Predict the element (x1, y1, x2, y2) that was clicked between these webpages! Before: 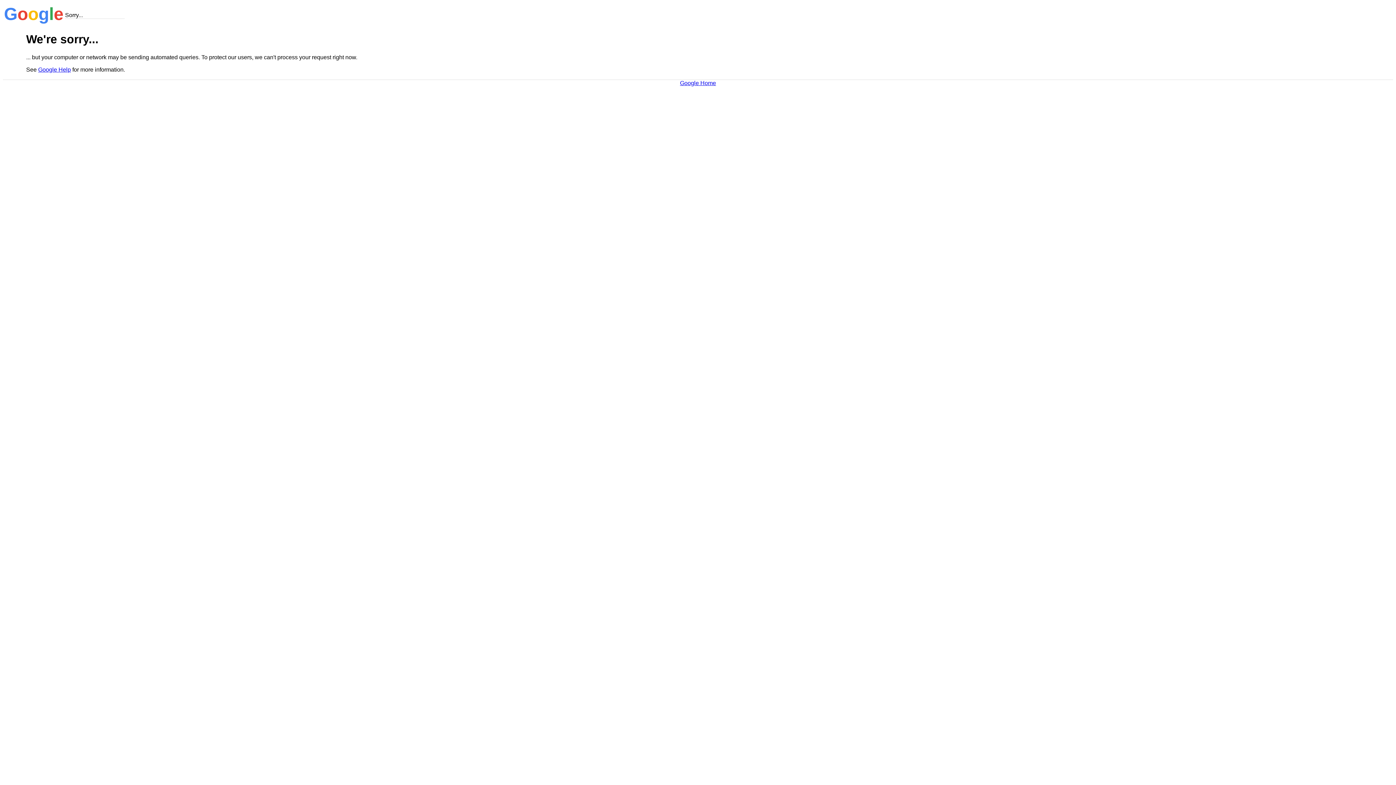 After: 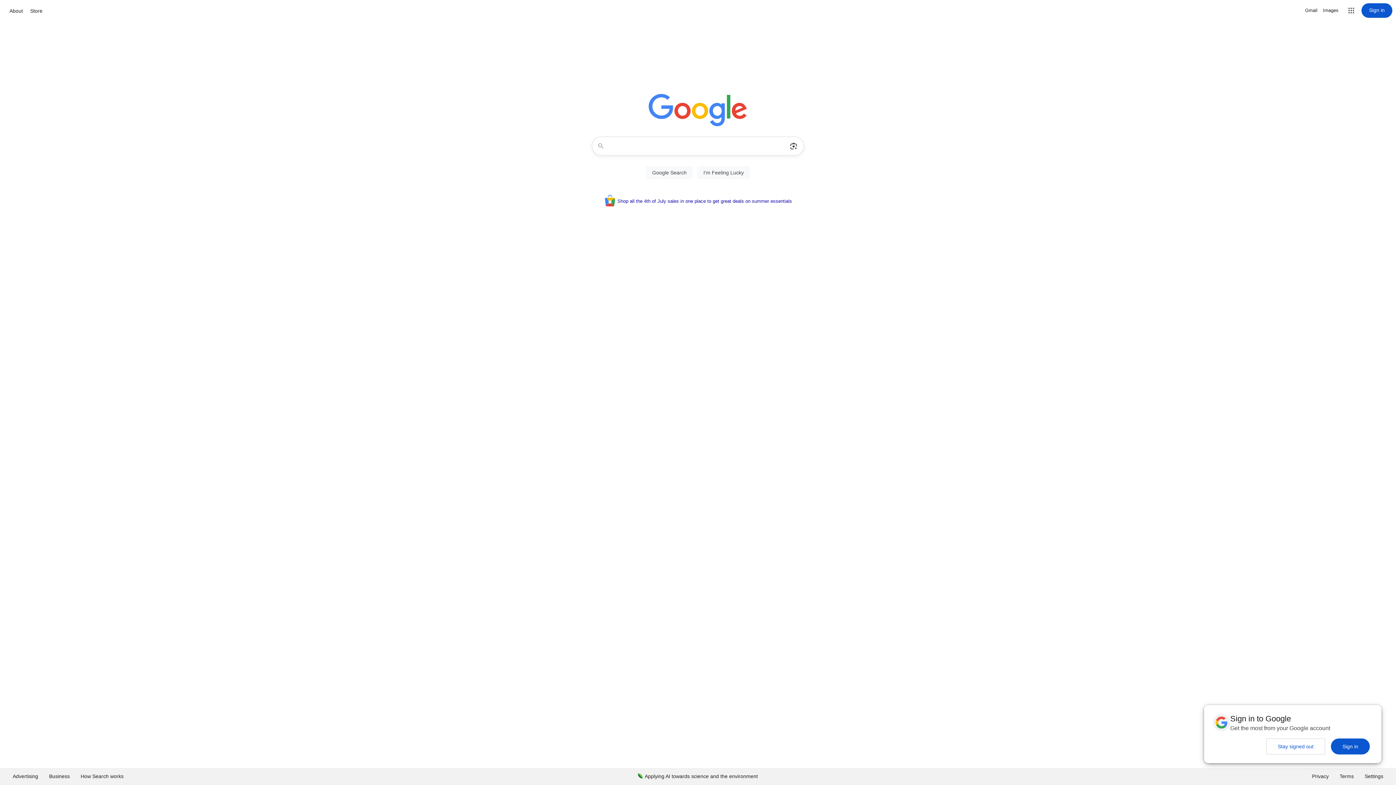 Action: bbox: (680, 79, 716, 86) label: Google Home